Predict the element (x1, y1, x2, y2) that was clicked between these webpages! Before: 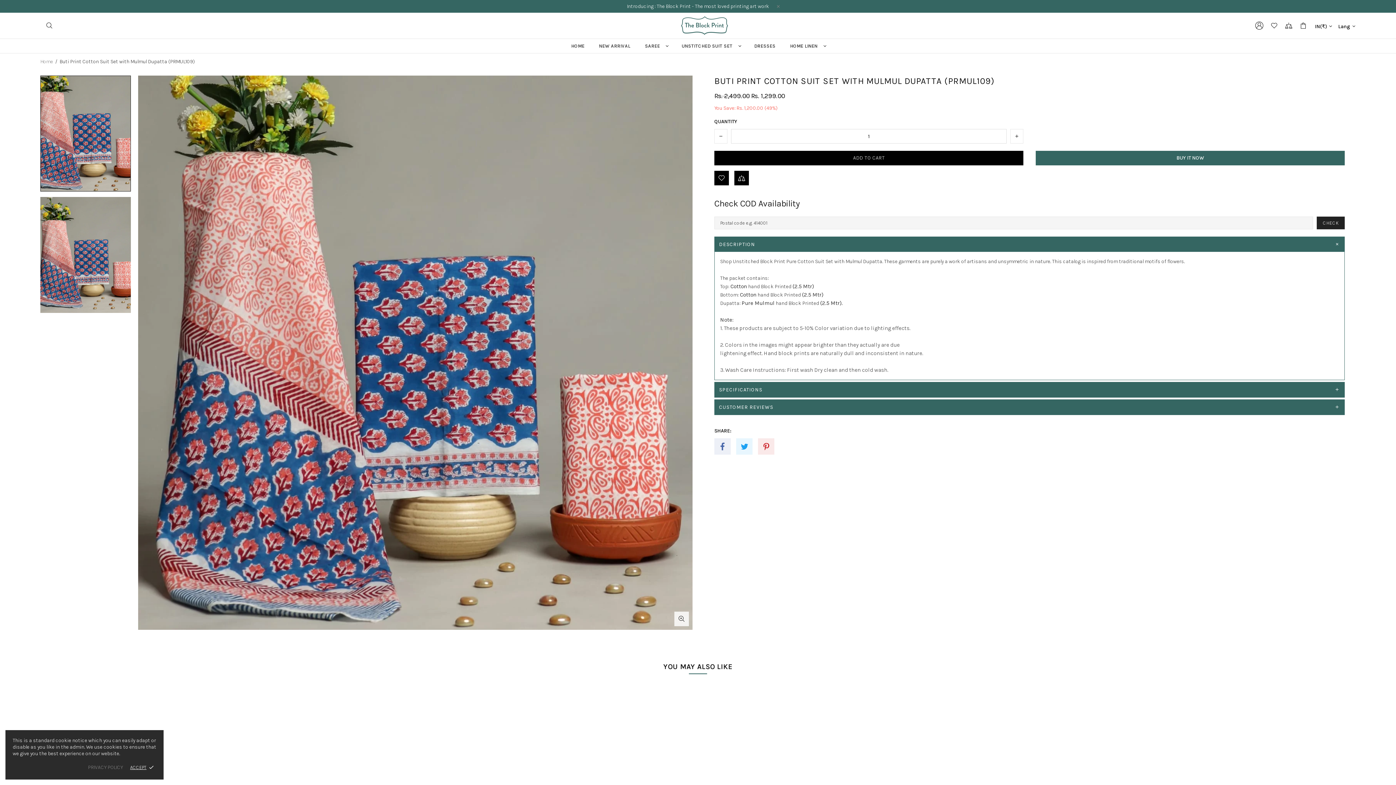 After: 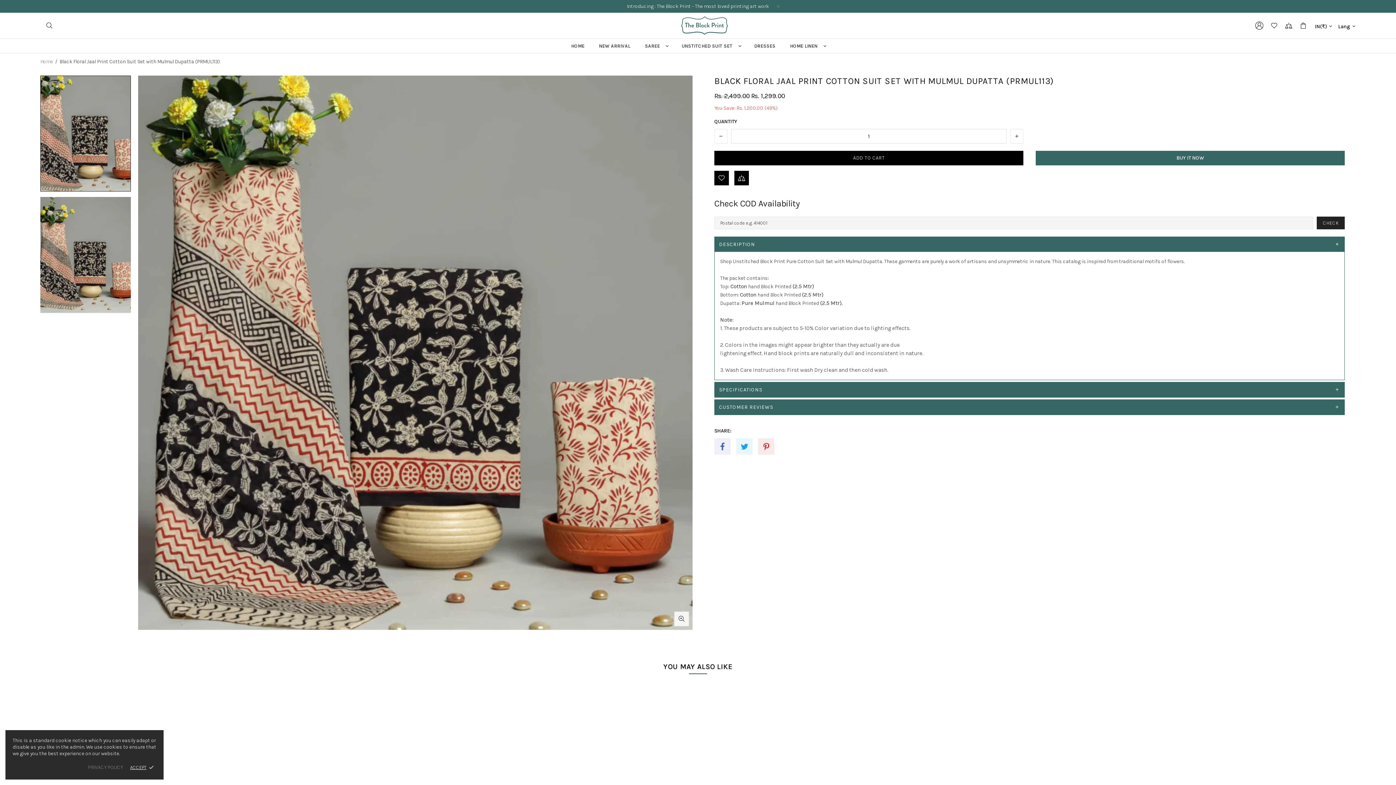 Action: bbox: (703, 689, 1024, 709)